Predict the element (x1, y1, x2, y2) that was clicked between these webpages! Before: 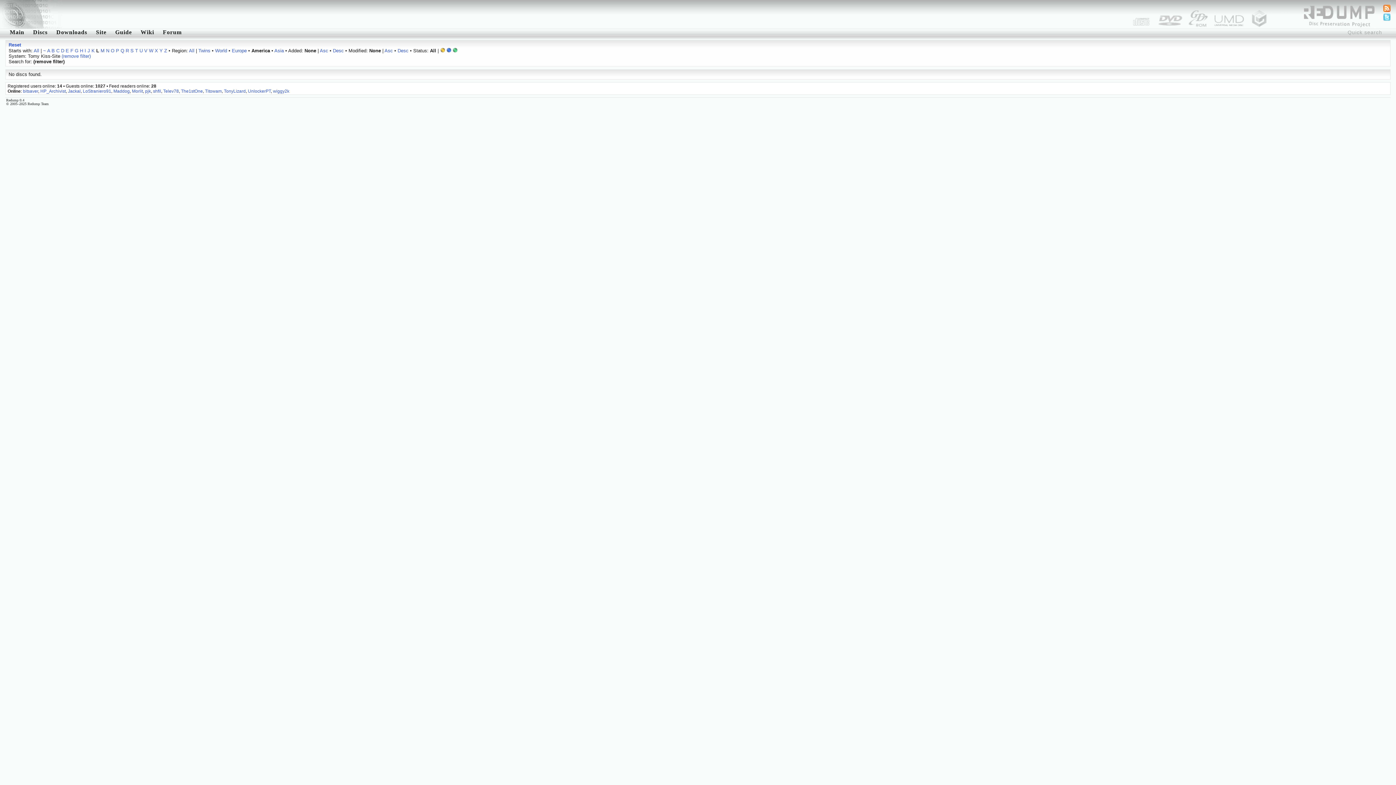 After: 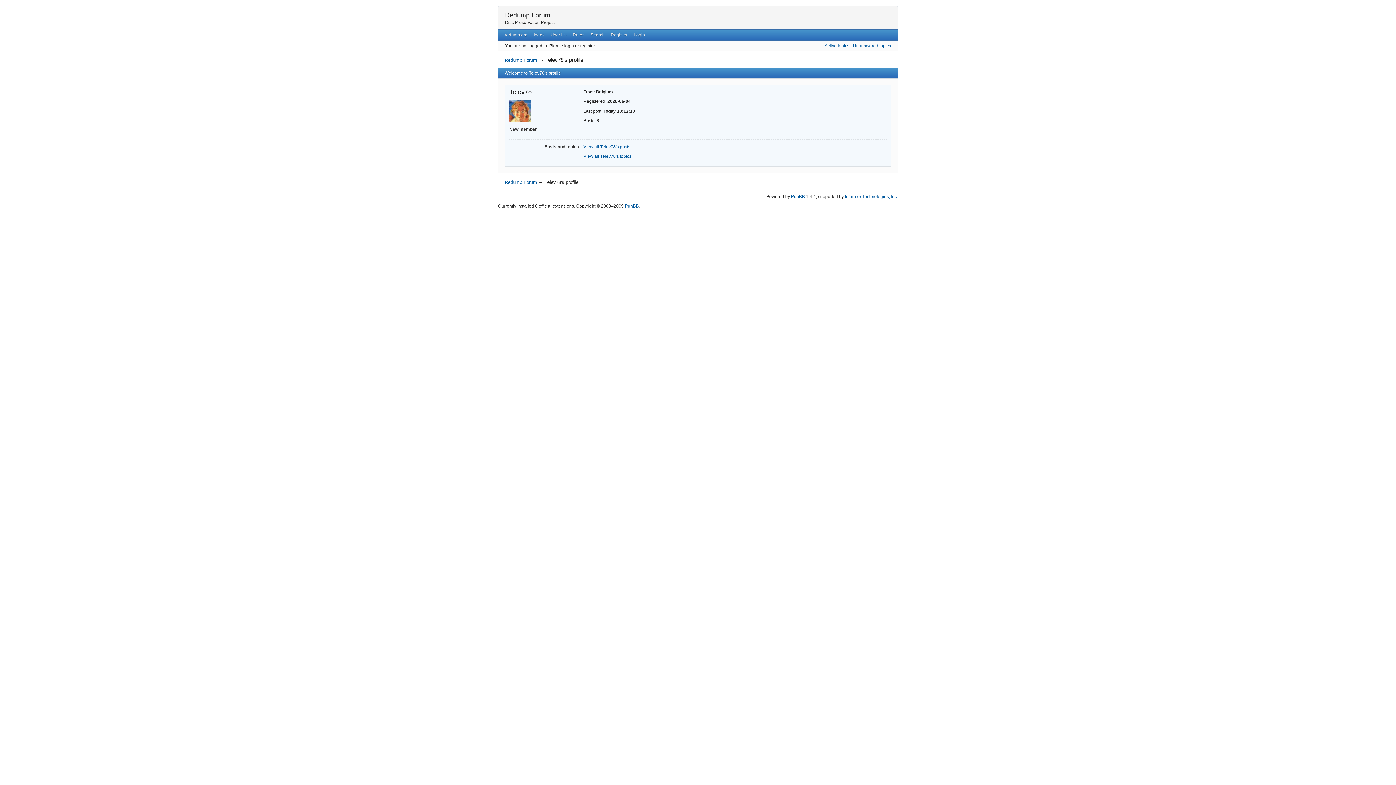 Action: bbox: (163, 88, 178, 93) label: Telev78